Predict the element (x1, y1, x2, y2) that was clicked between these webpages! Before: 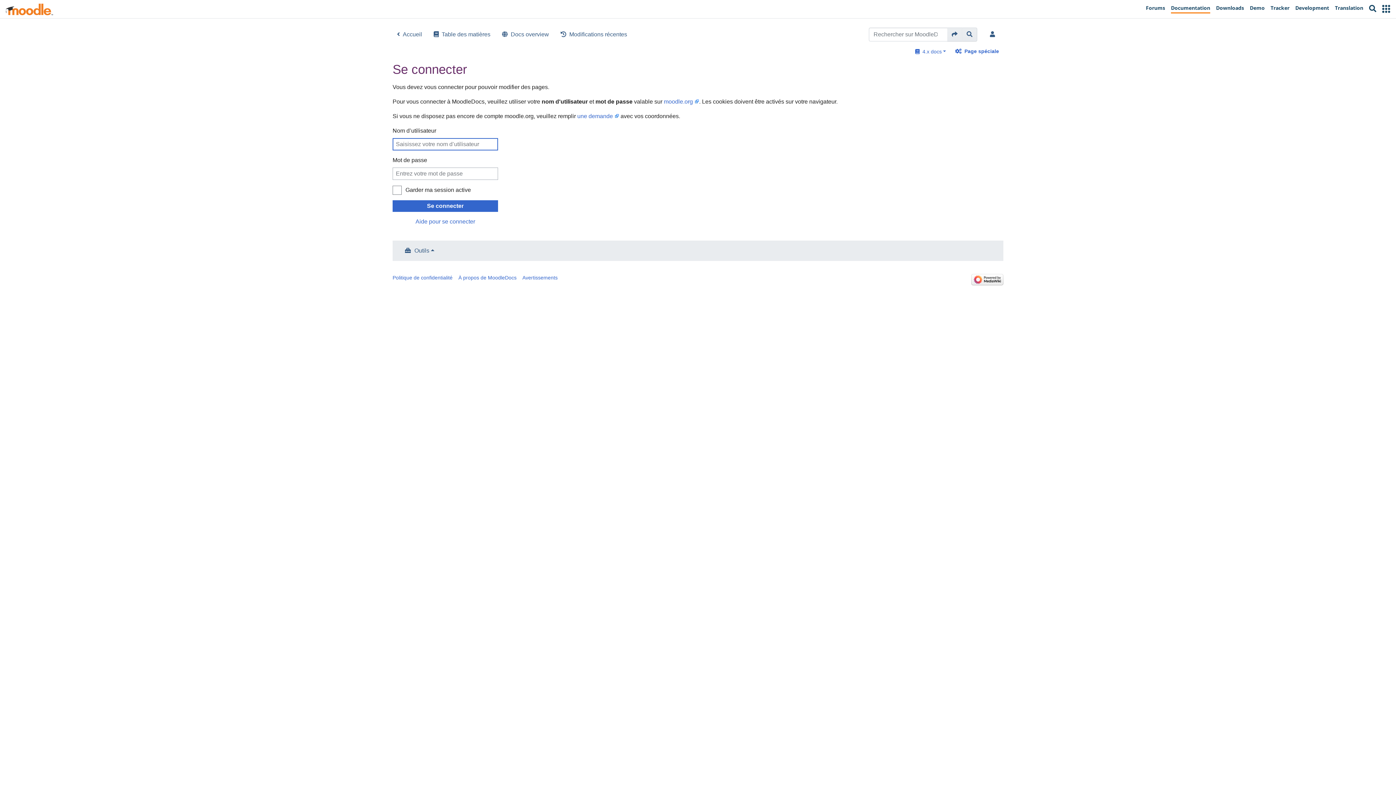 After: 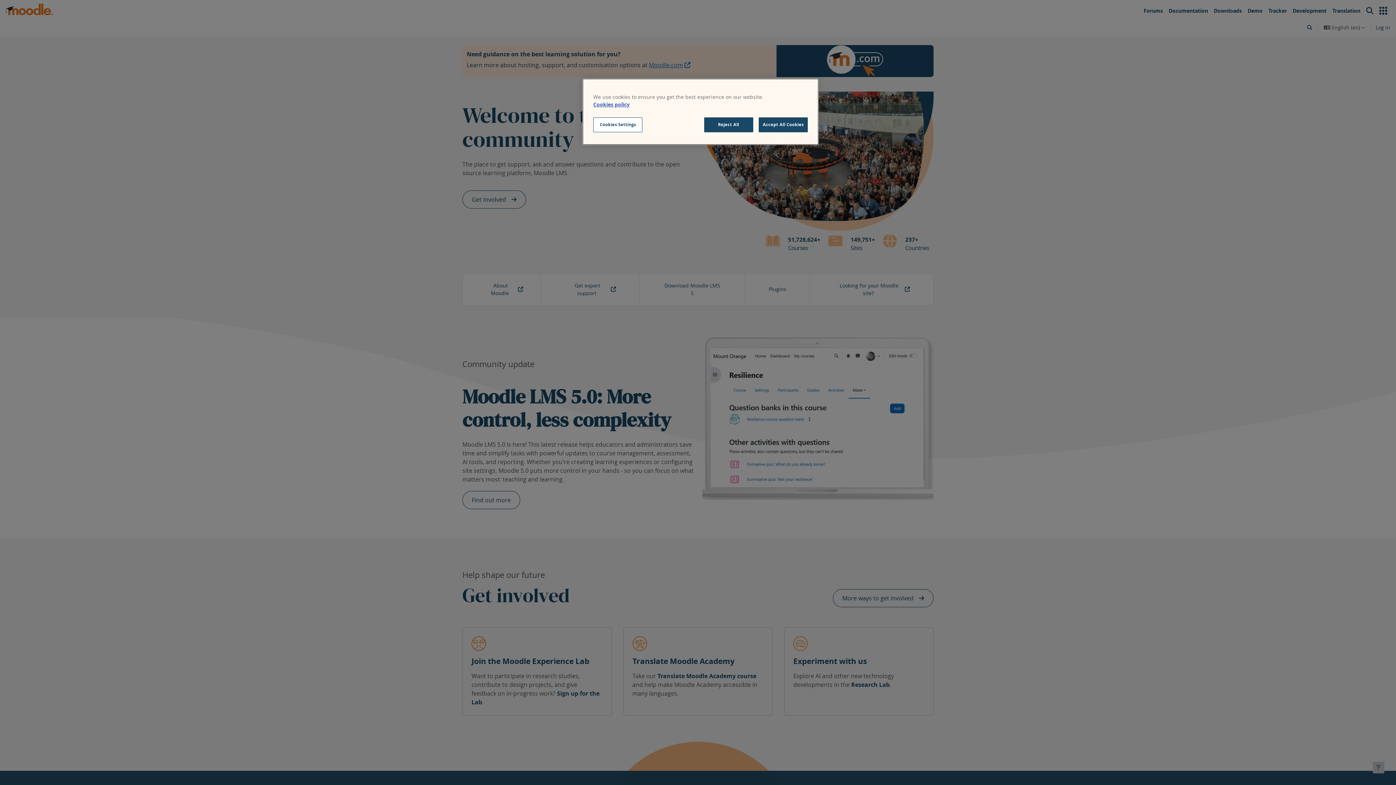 Action: label: moodle.org bbox: (664, 98, 699, 104)